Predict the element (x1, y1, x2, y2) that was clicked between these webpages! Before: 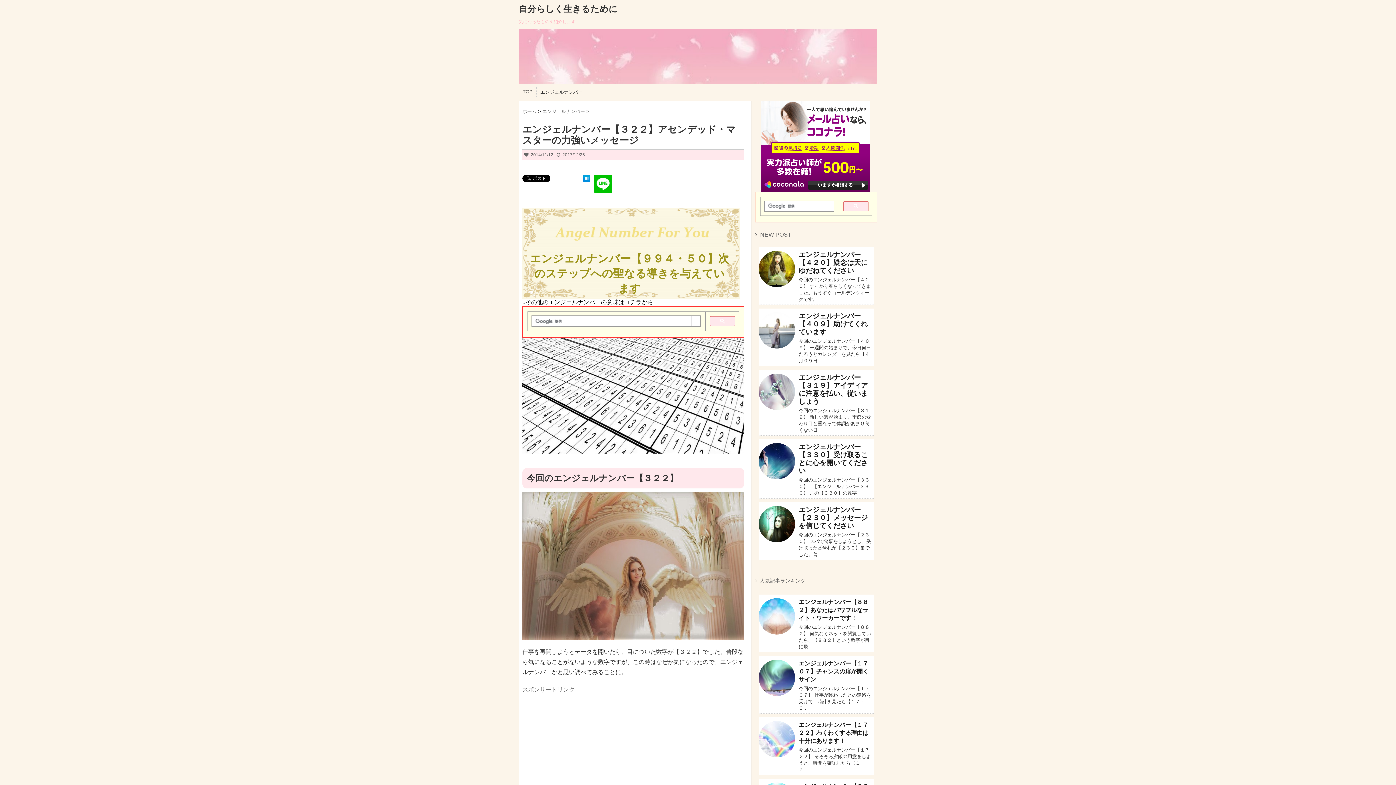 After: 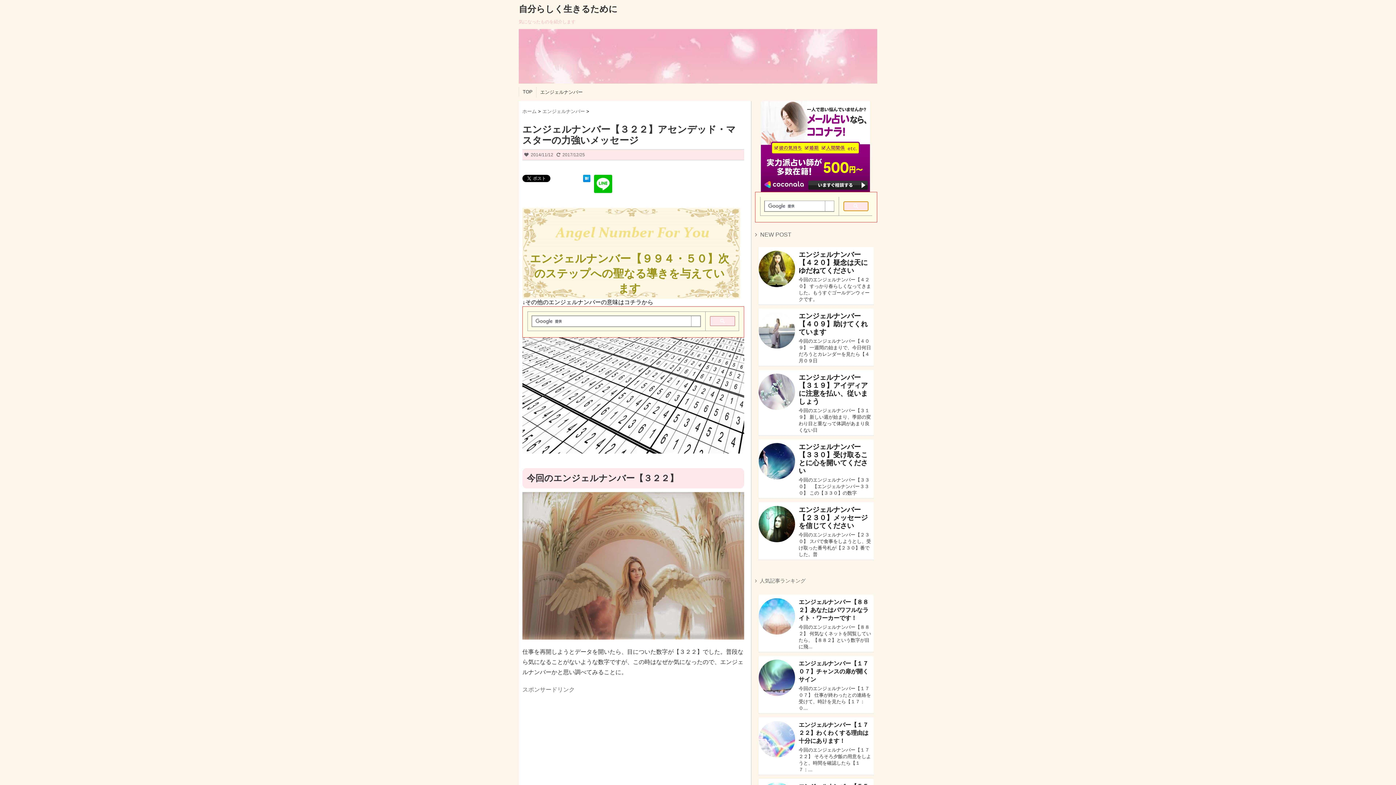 Action: bbox: (843, 201, 868, 211)